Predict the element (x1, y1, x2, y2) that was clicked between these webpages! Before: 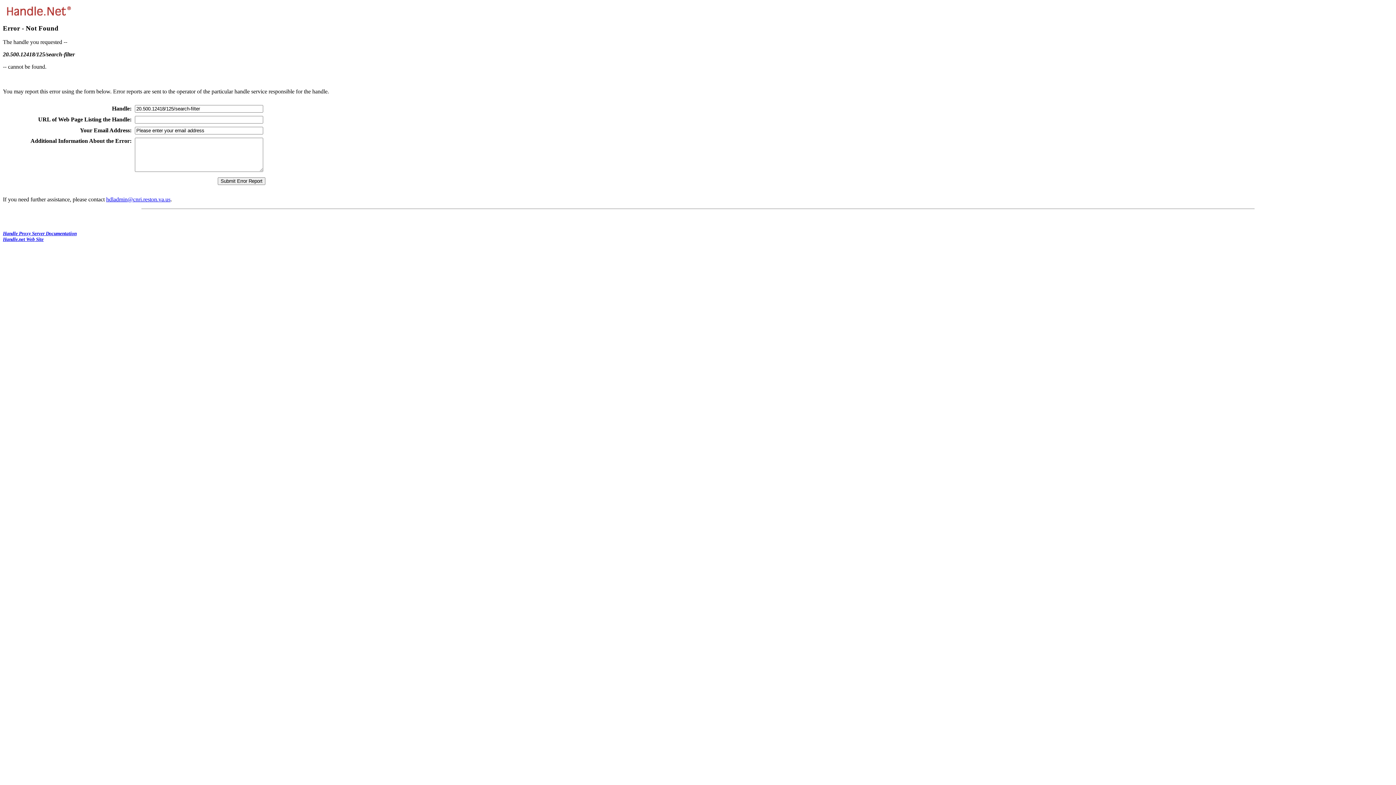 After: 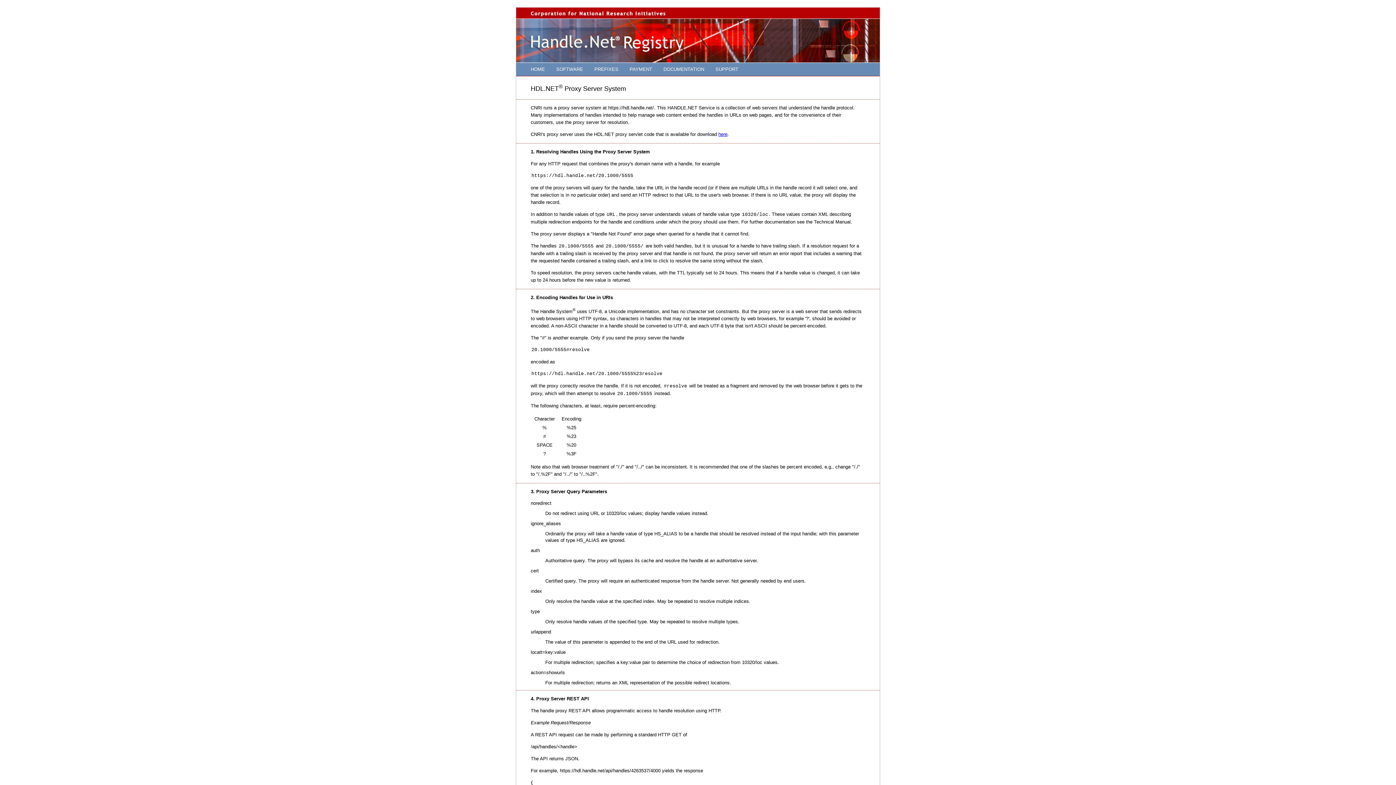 Action: label: Handle Proxy Server Documentation bbox: (2, 231, 76, 236)